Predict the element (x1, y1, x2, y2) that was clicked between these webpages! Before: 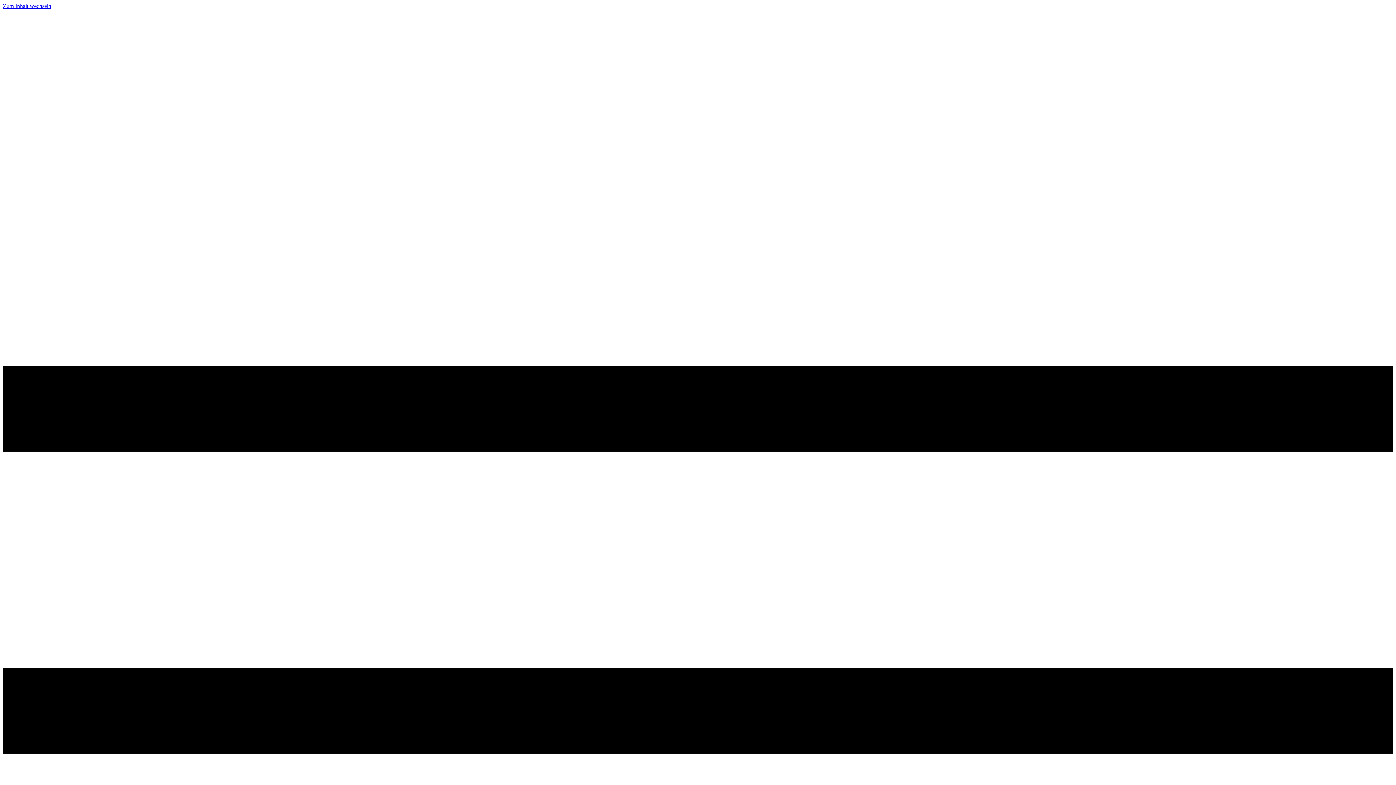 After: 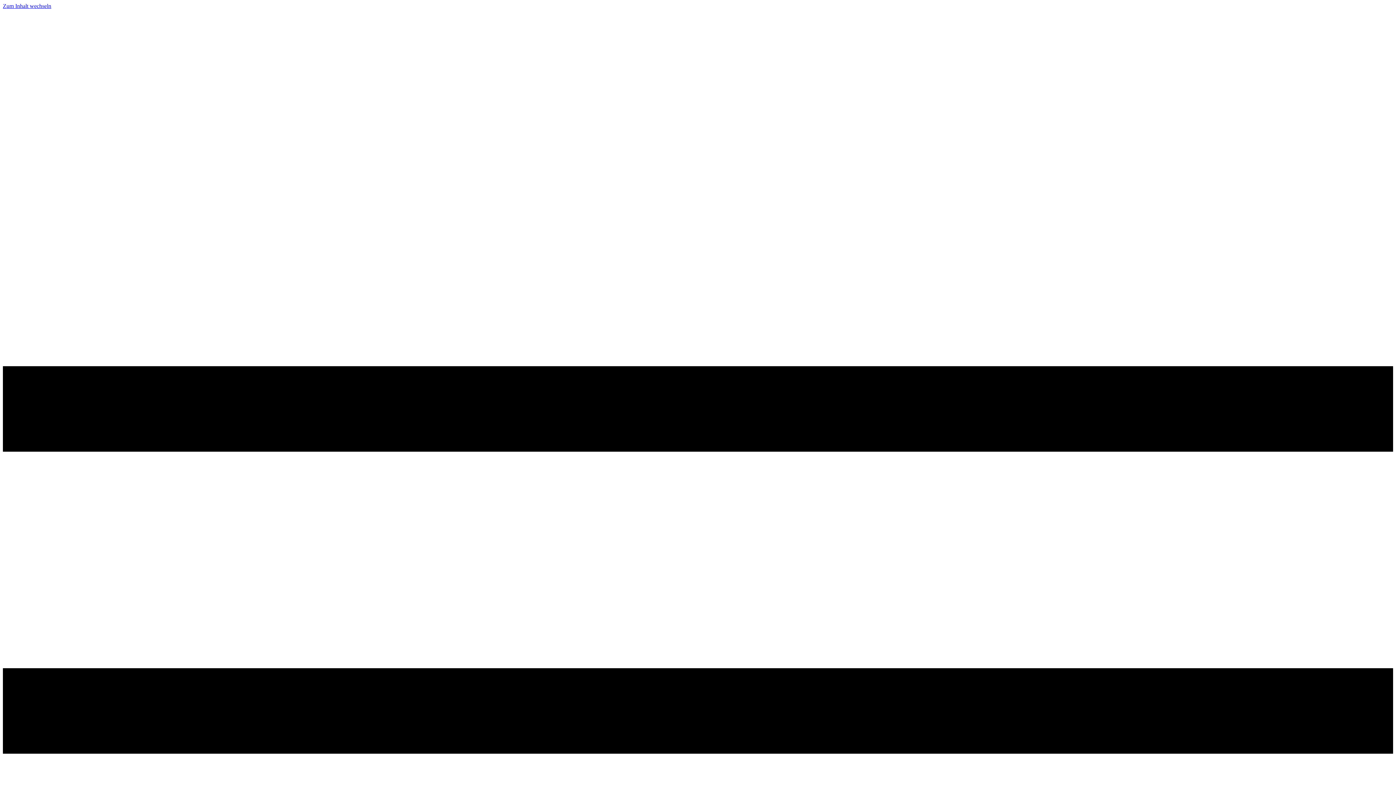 Action: label: Zum Inhalt wechseln bbox: (2, 2, 51, 9)